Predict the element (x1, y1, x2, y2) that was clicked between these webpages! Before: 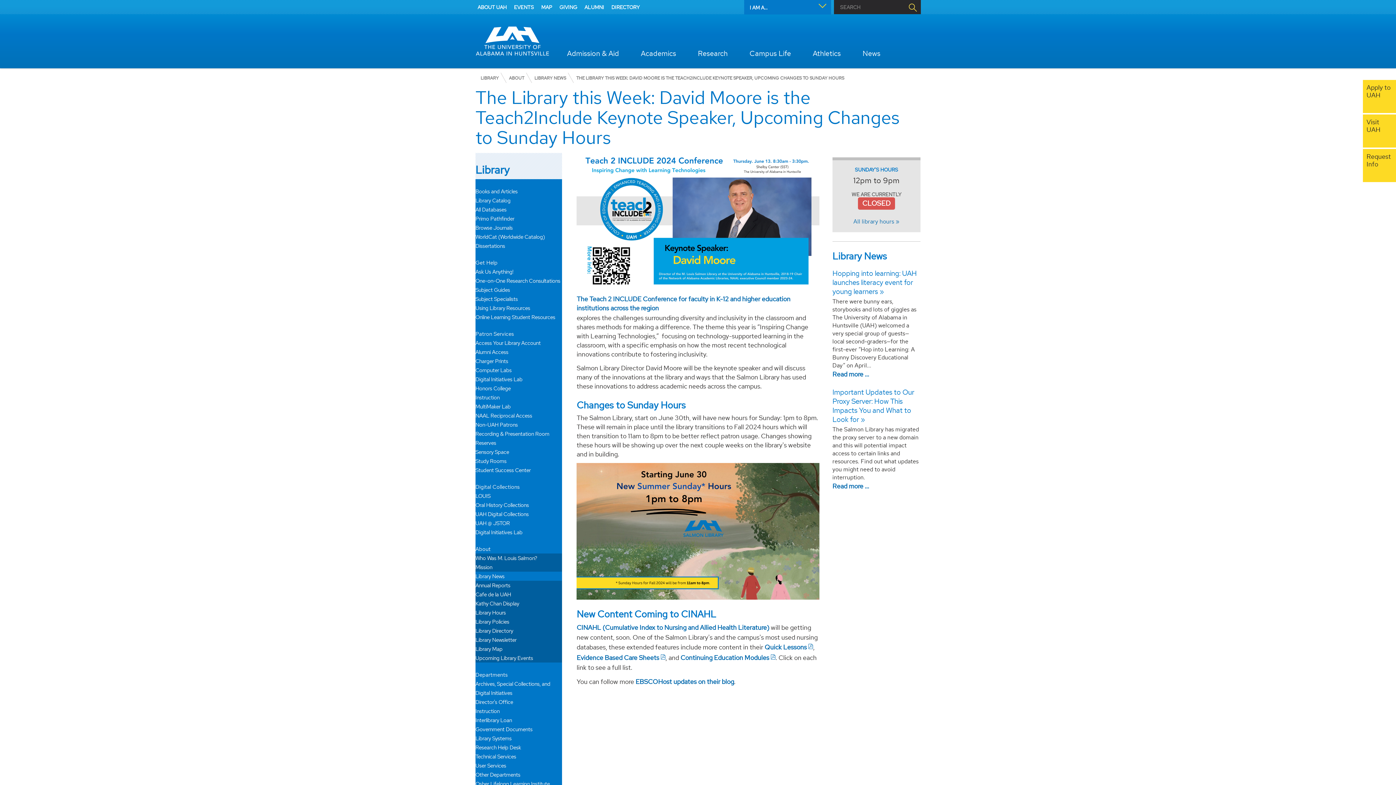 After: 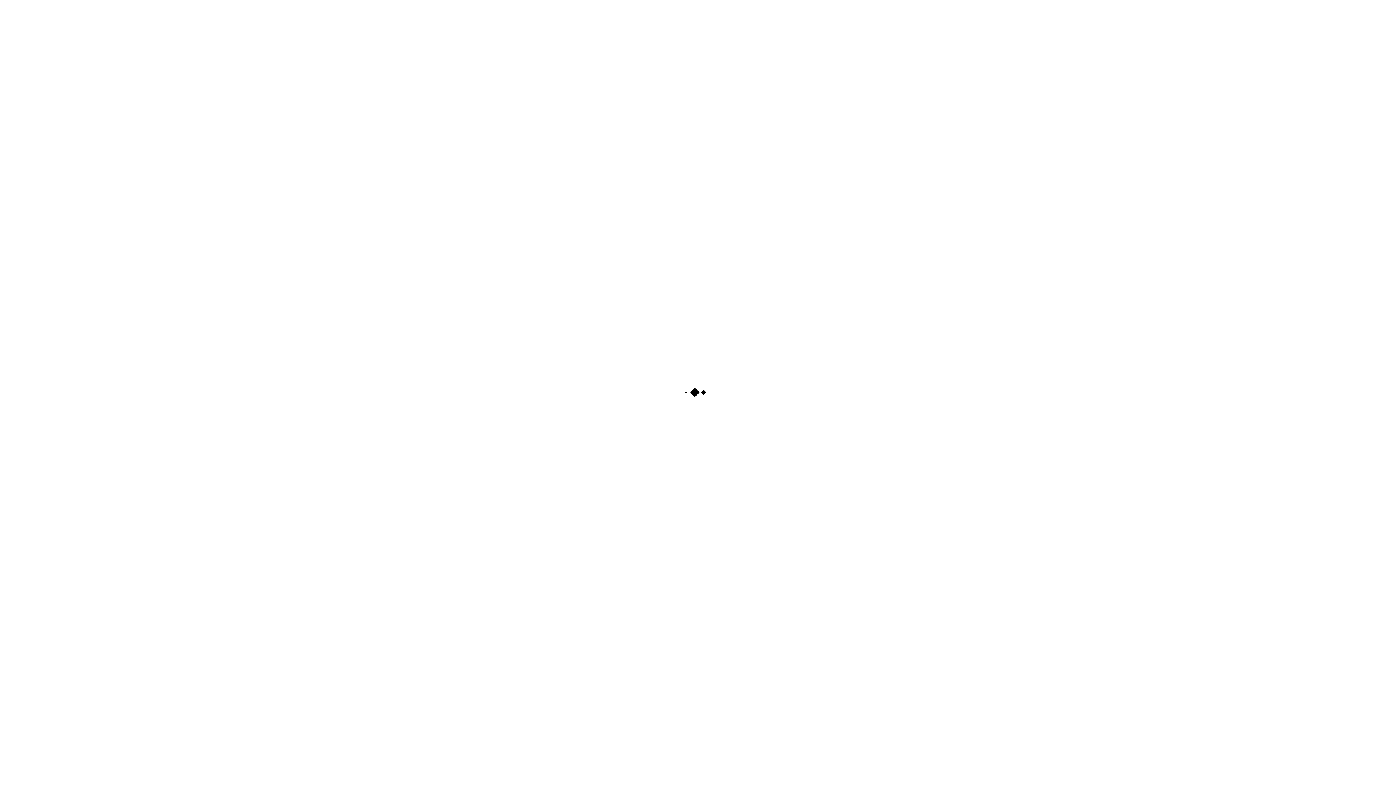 Action: label: Access Your Library Account bbox: (475, 338, 562, 347)